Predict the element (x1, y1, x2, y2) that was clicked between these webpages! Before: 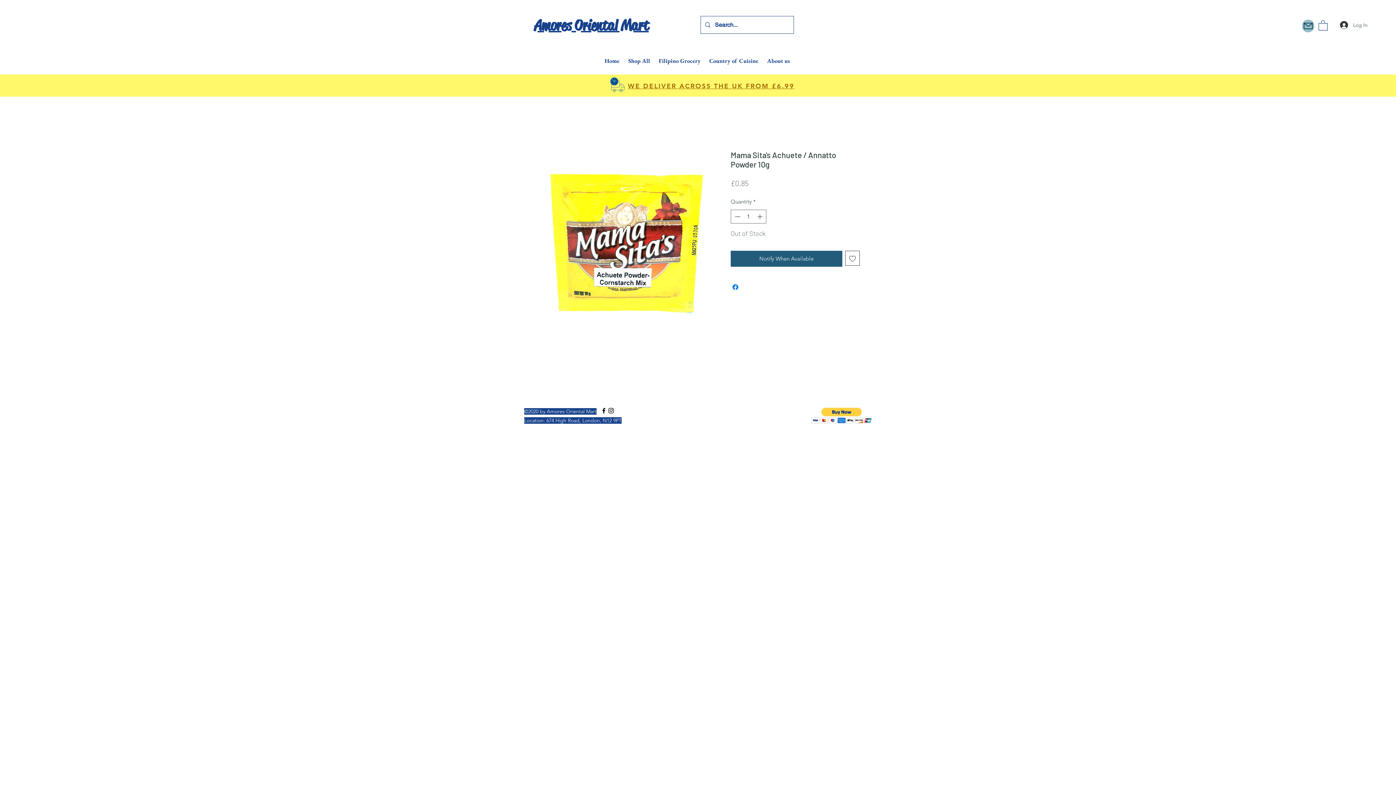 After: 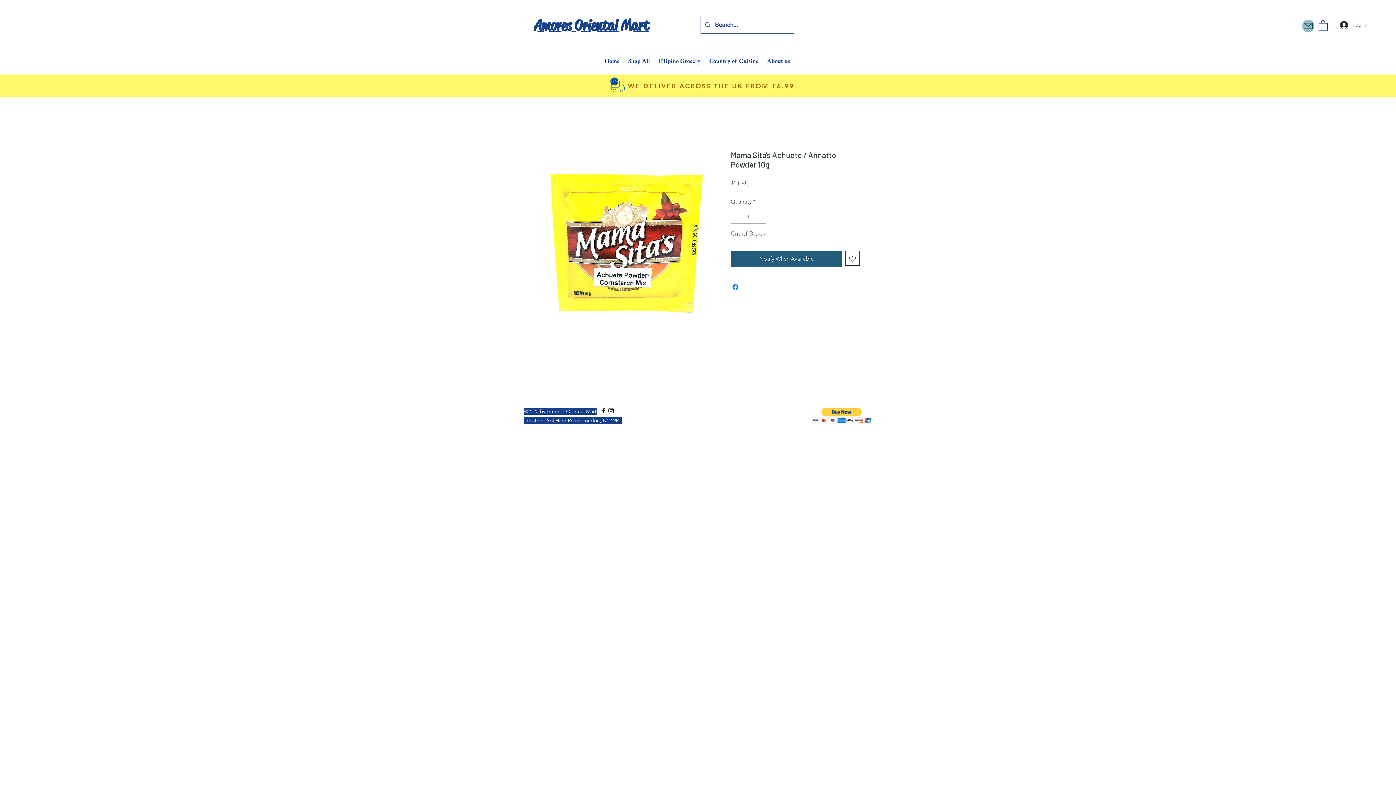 Action: label: Add to Wishlist bbox: (845, 251, 860, 265)